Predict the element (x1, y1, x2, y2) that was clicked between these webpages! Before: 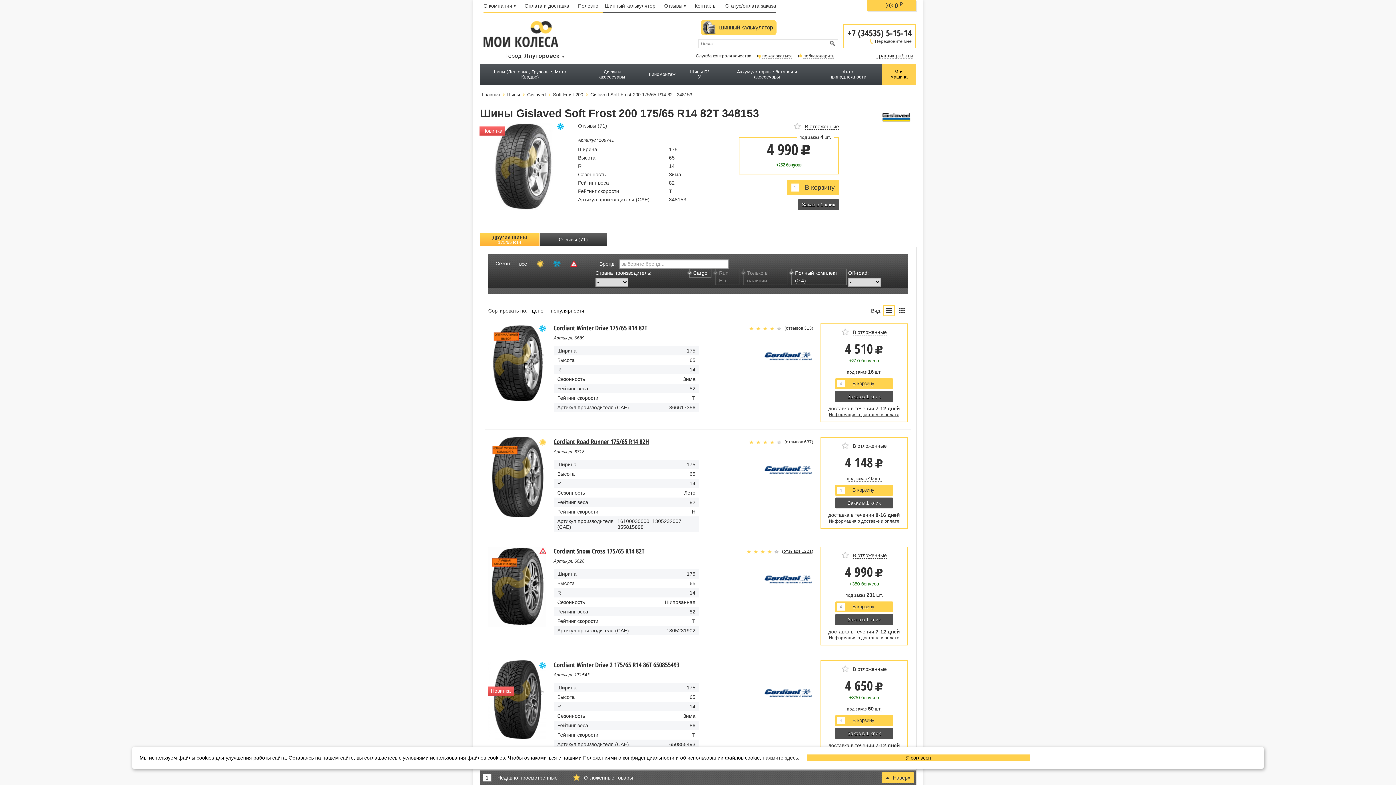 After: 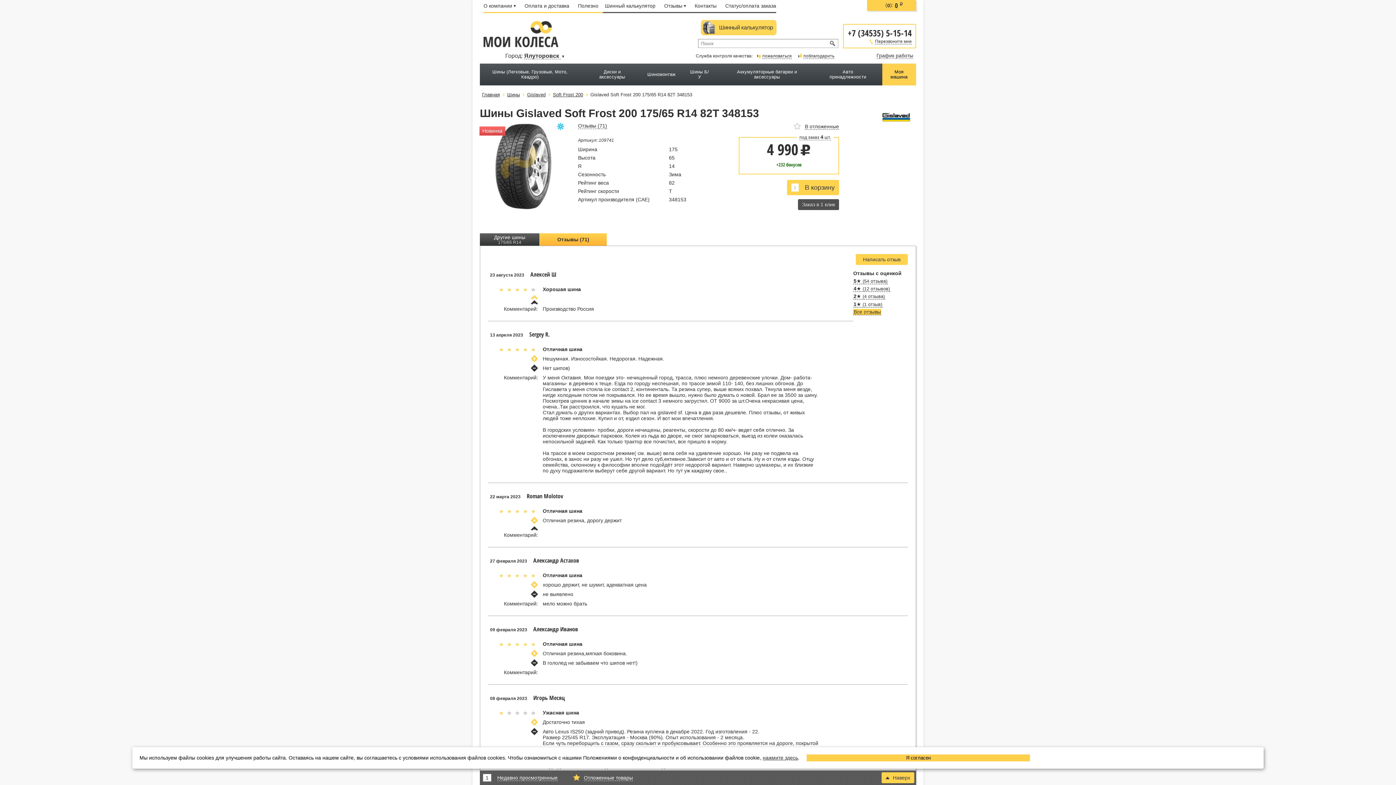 Action: bbox: (540, 233, 606, 246) label: Отзывы (71)